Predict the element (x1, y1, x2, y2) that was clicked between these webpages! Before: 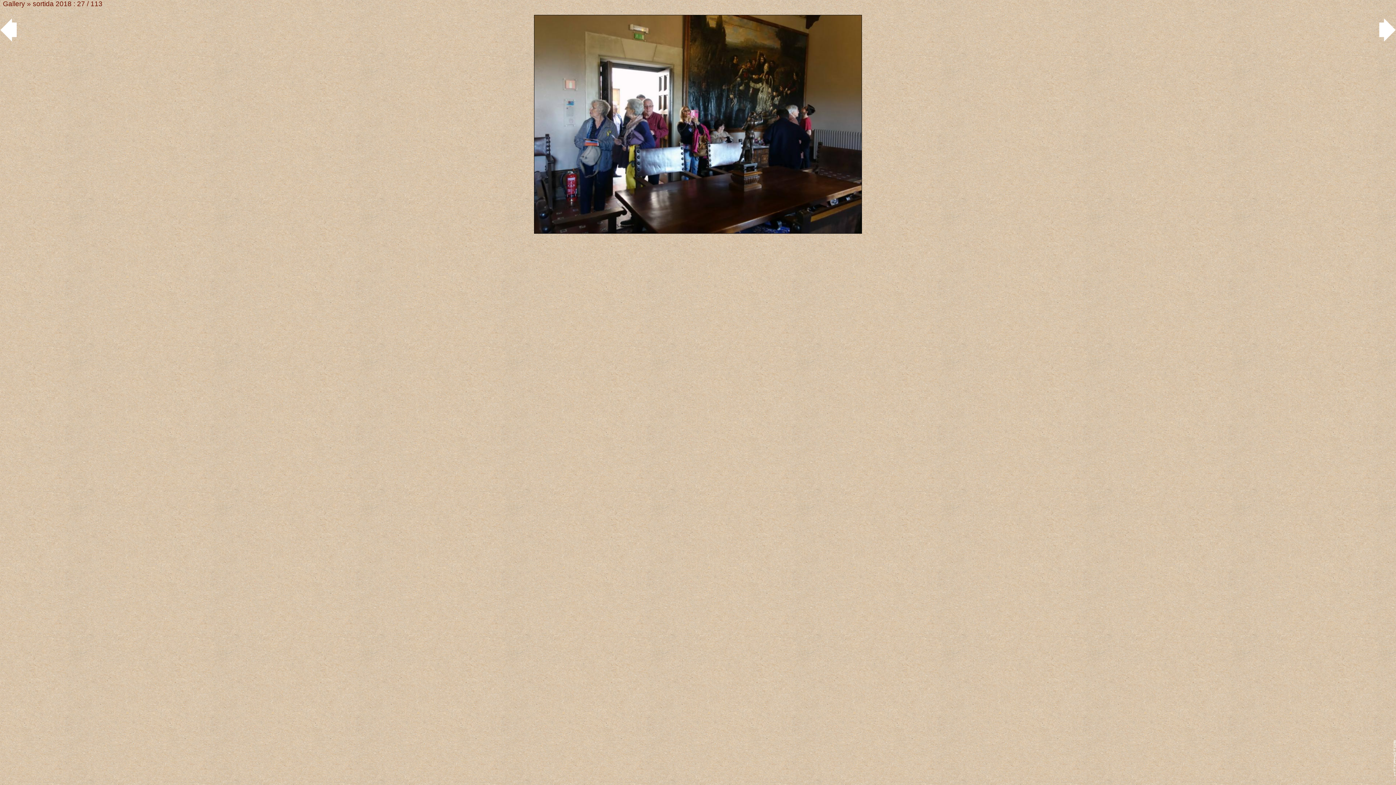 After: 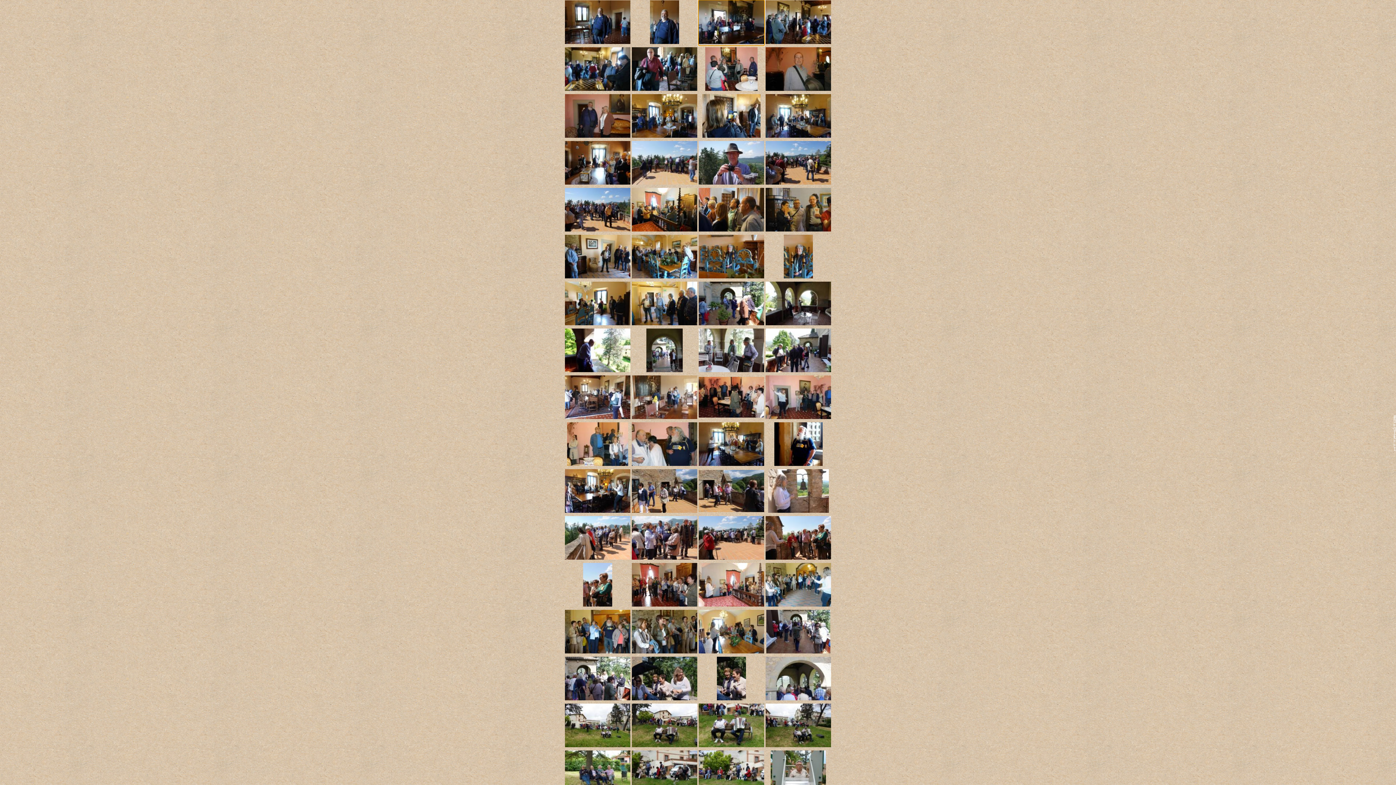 Action: bbox: (2, 14, 1393, 233)